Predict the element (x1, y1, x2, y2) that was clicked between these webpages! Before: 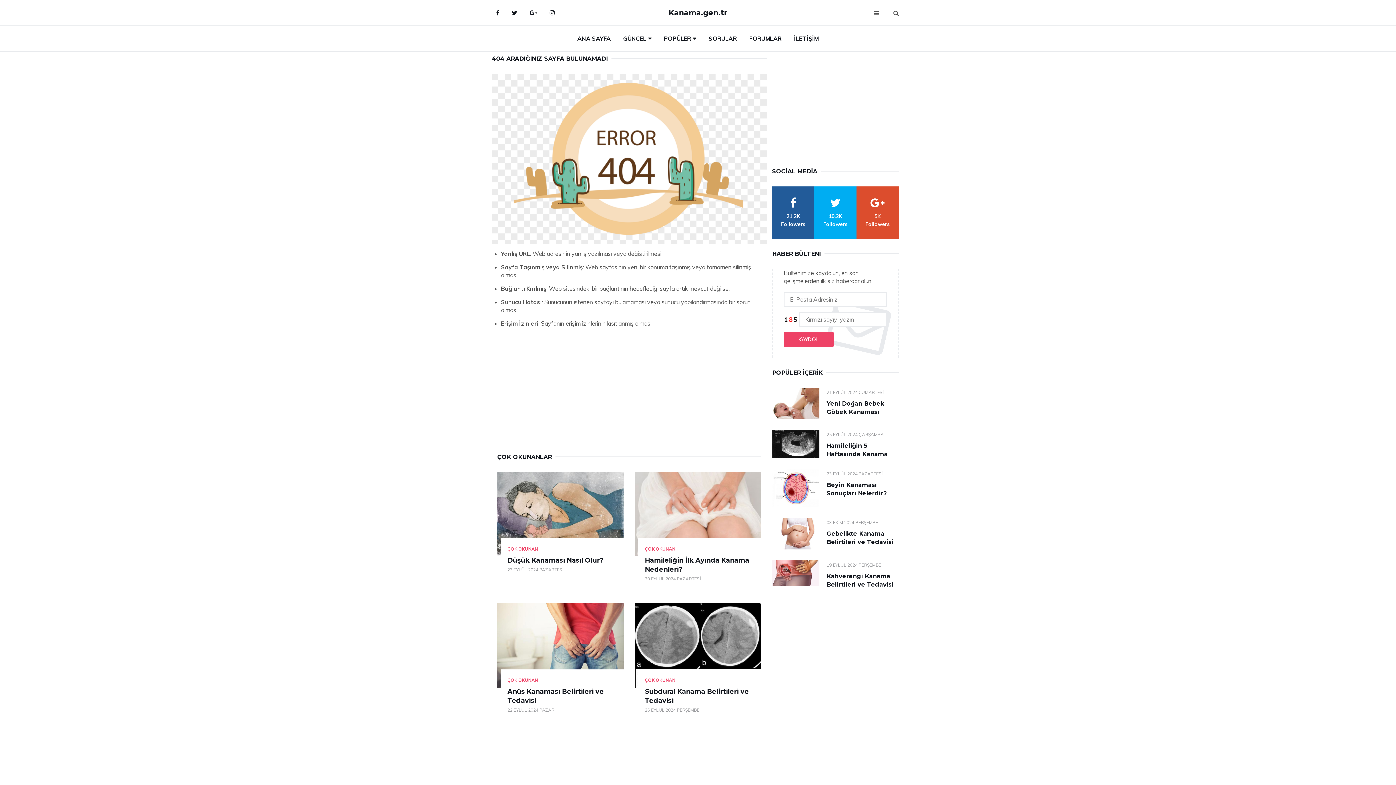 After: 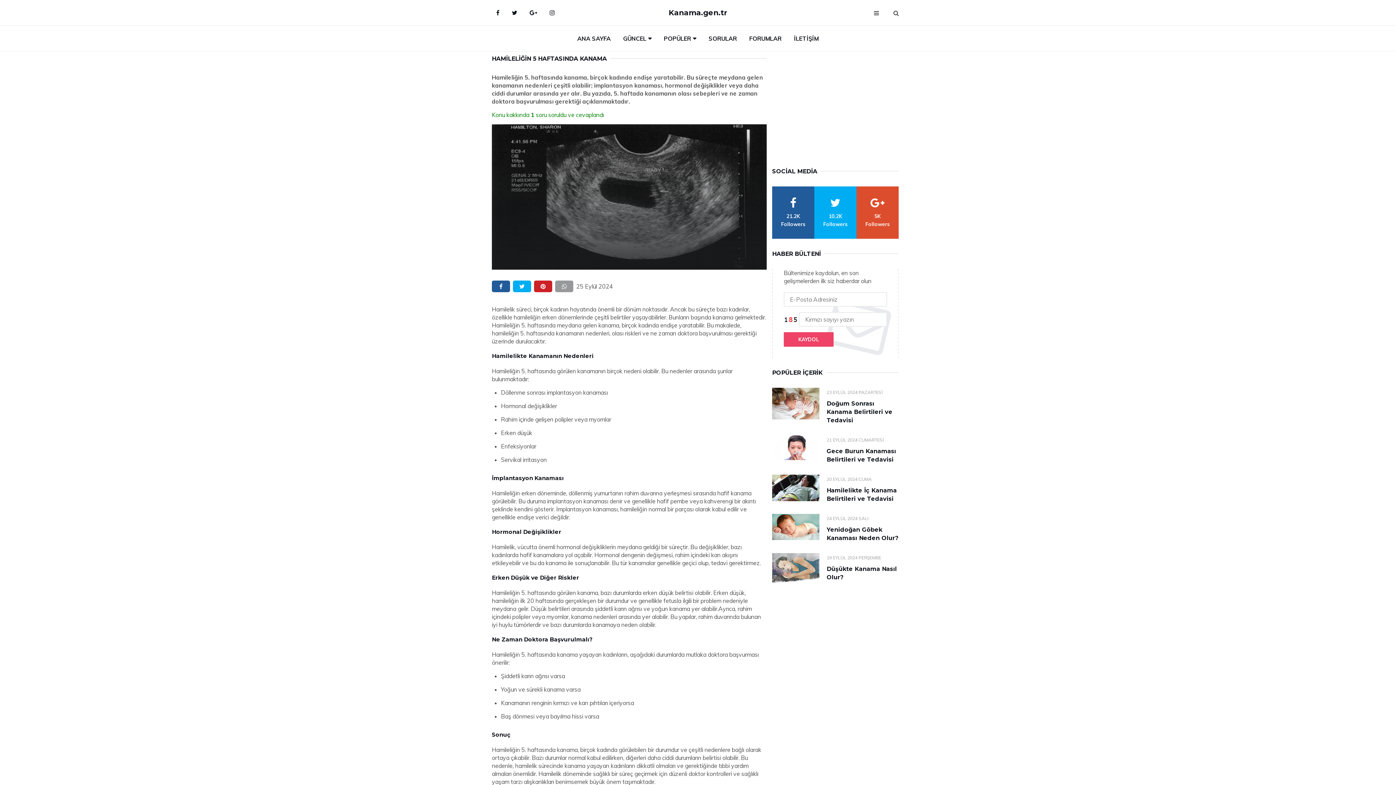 Action: bbox: (772, 430, 819, 458)